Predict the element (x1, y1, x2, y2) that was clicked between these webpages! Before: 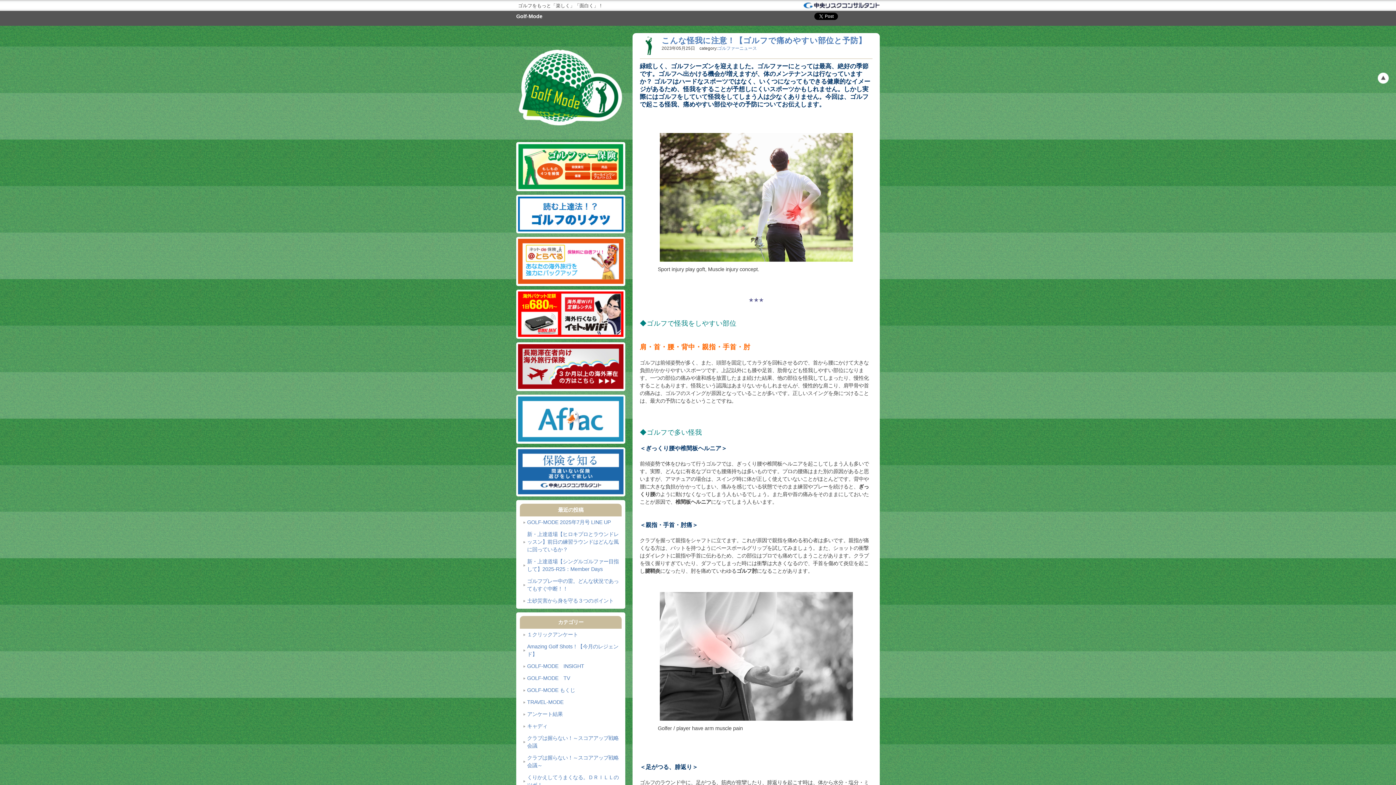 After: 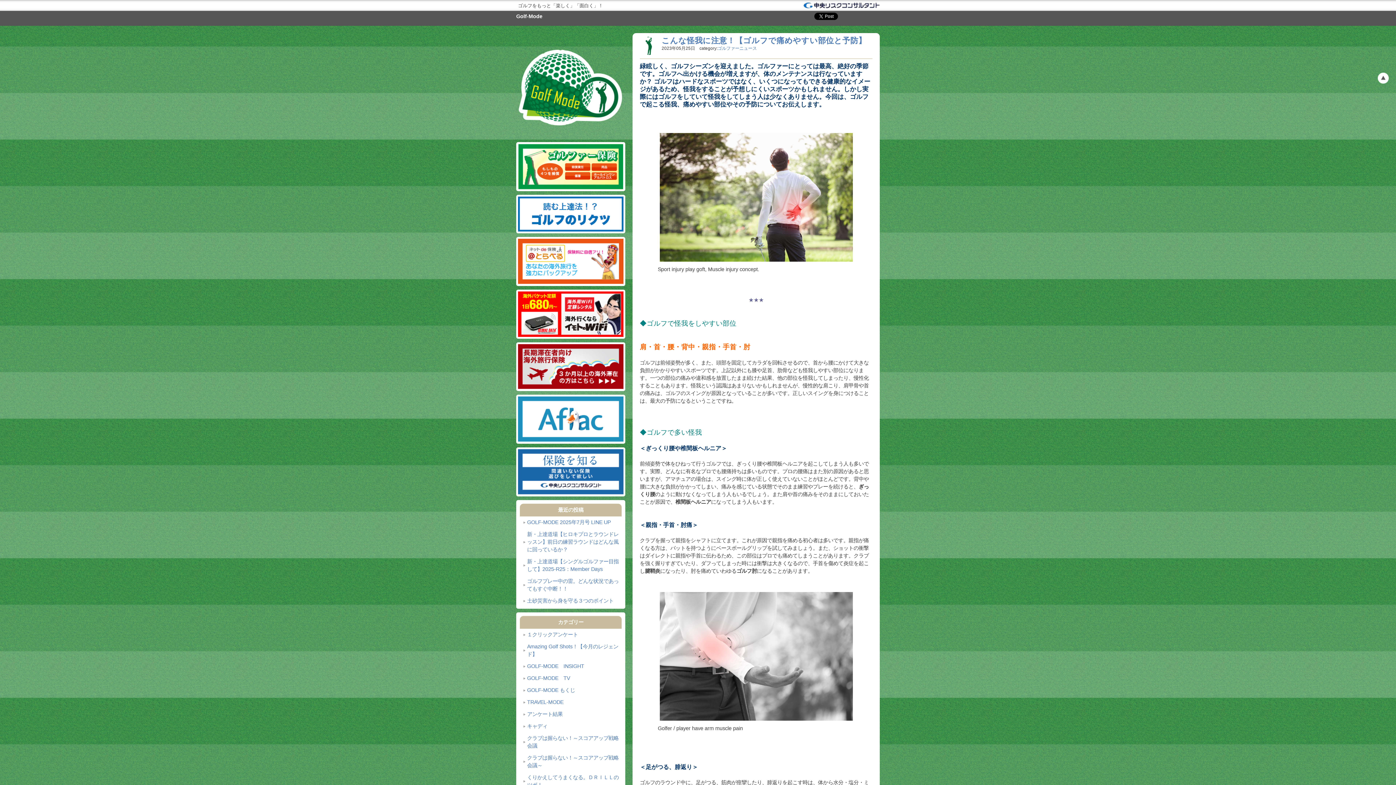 Action: bbox: (661, 36, 866, 45) label: こんな怪我に注意！【ゴルフで痛めやすい部位と予防】